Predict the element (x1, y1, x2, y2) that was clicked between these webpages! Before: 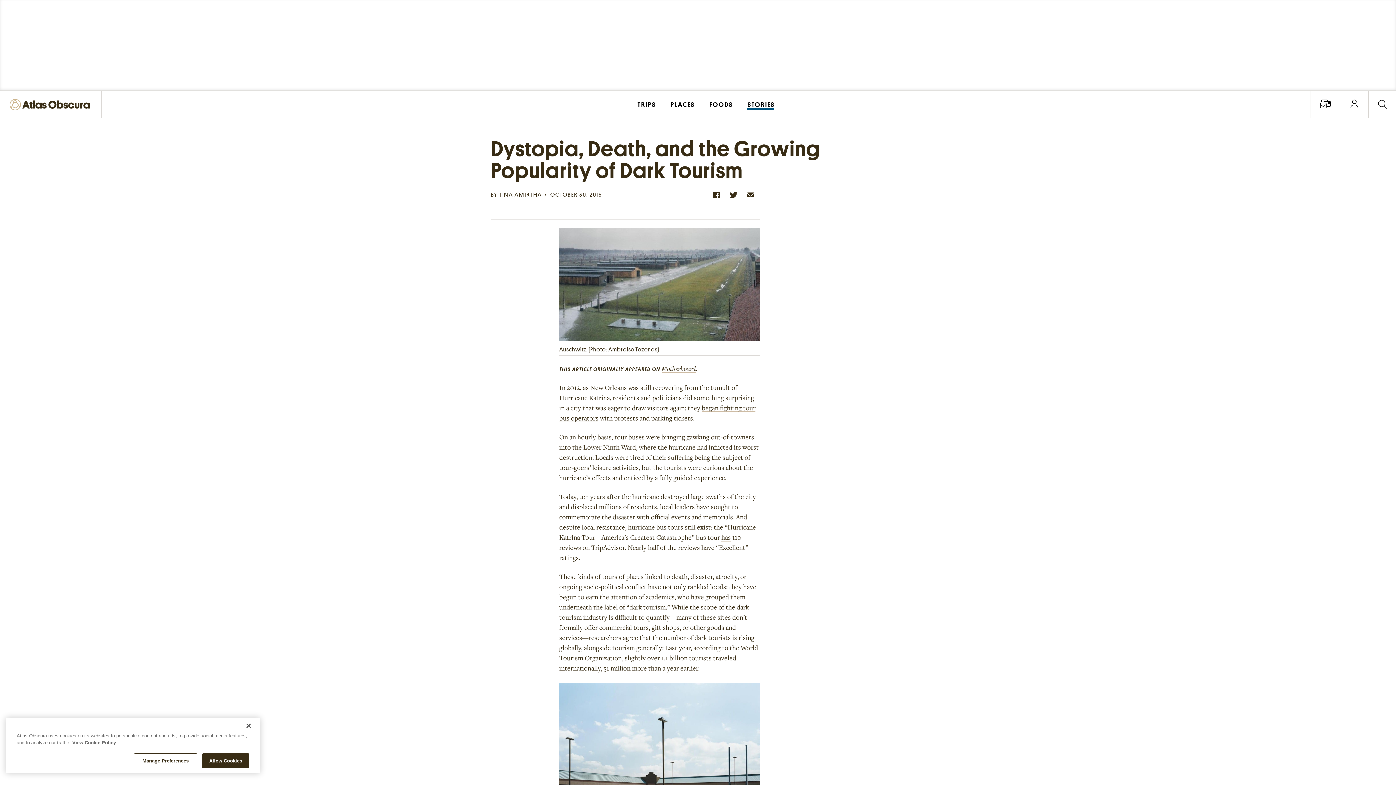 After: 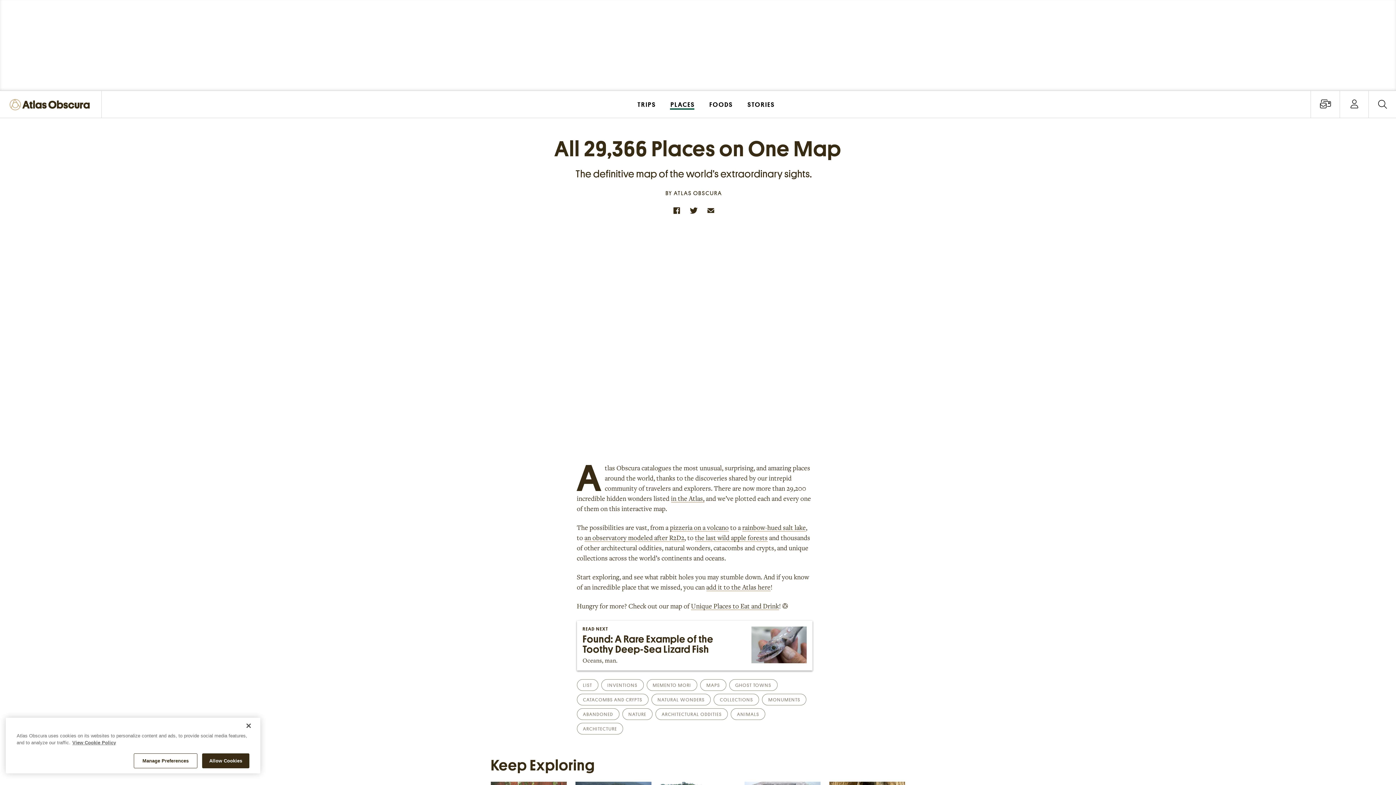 Action: label: PLACES bbox: (663, 90, 702, 117)